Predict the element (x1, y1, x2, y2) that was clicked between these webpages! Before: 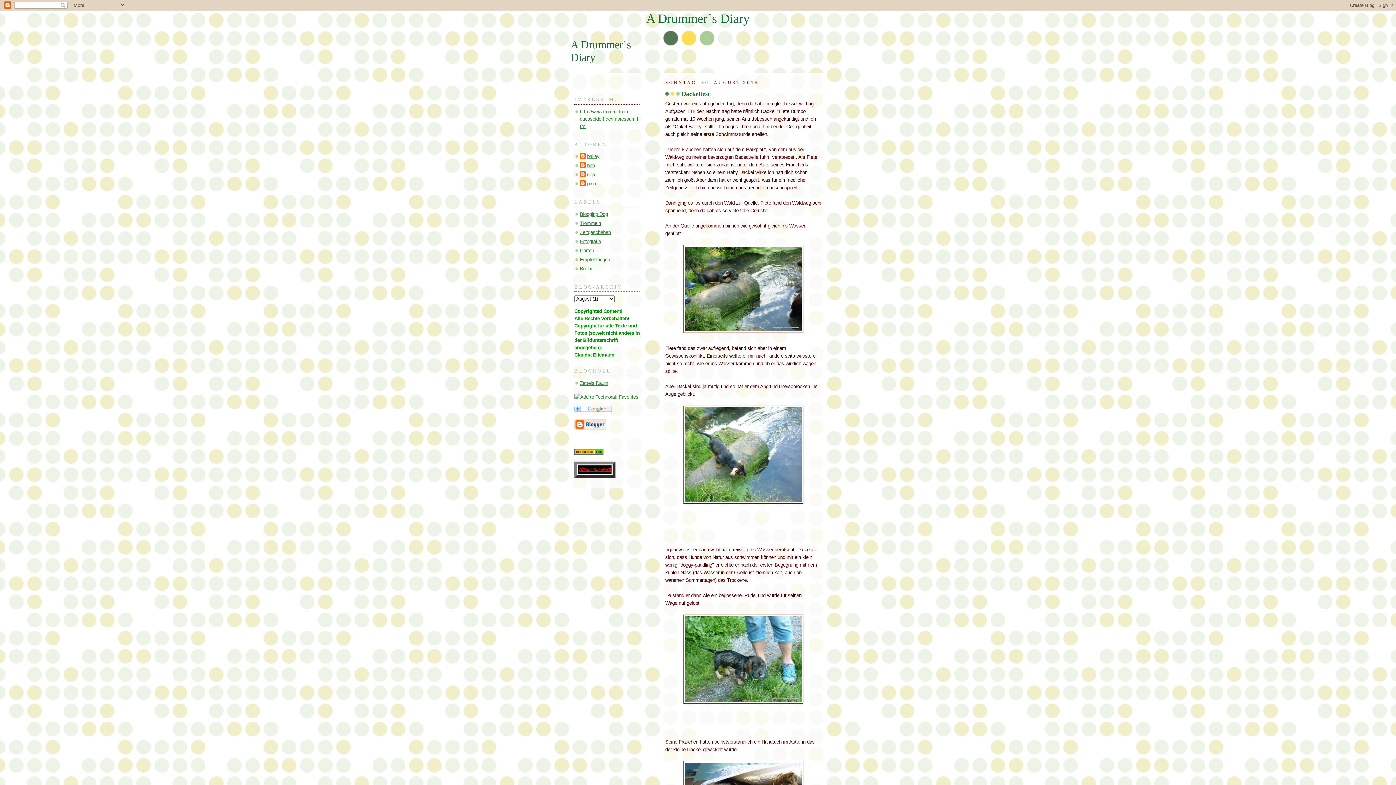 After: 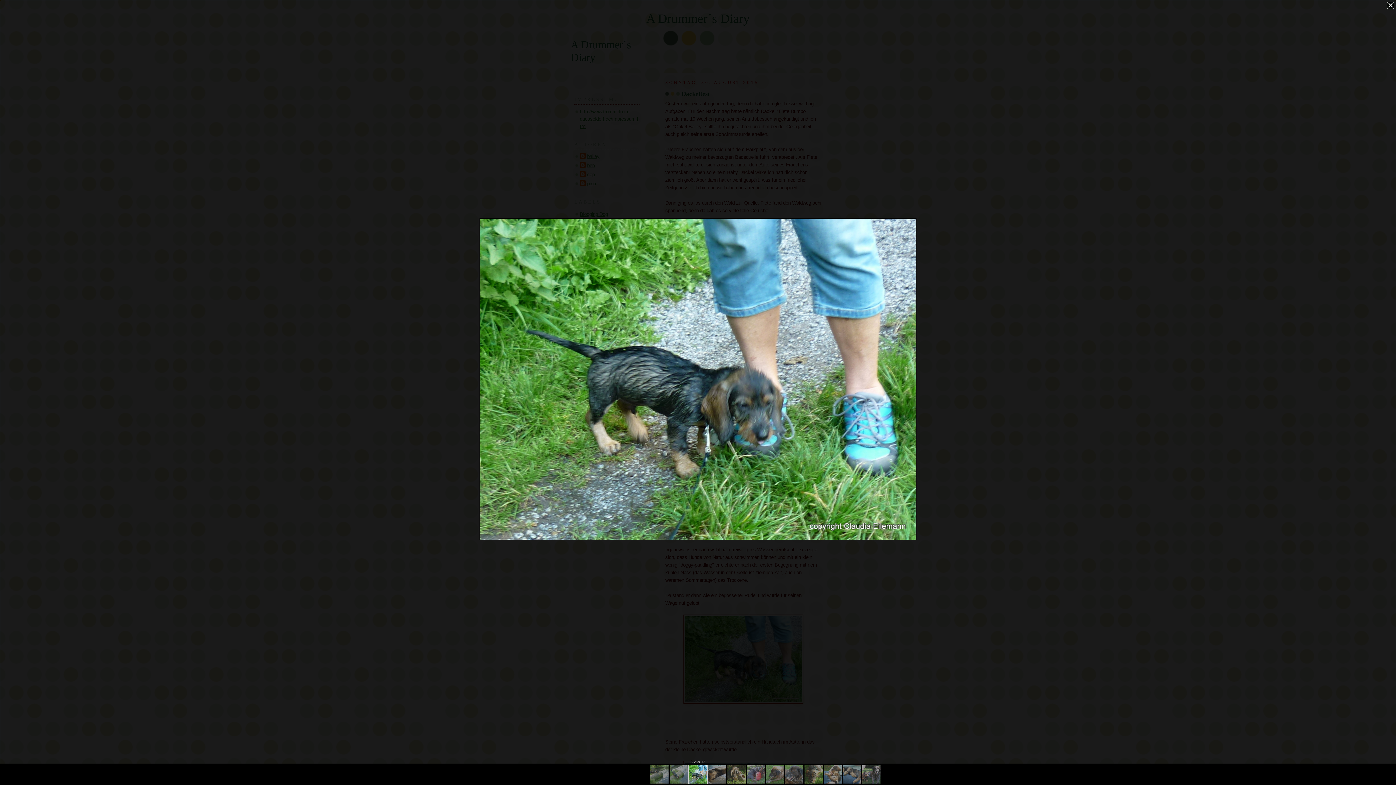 Action: bbox: (683, 701, 803, 706)